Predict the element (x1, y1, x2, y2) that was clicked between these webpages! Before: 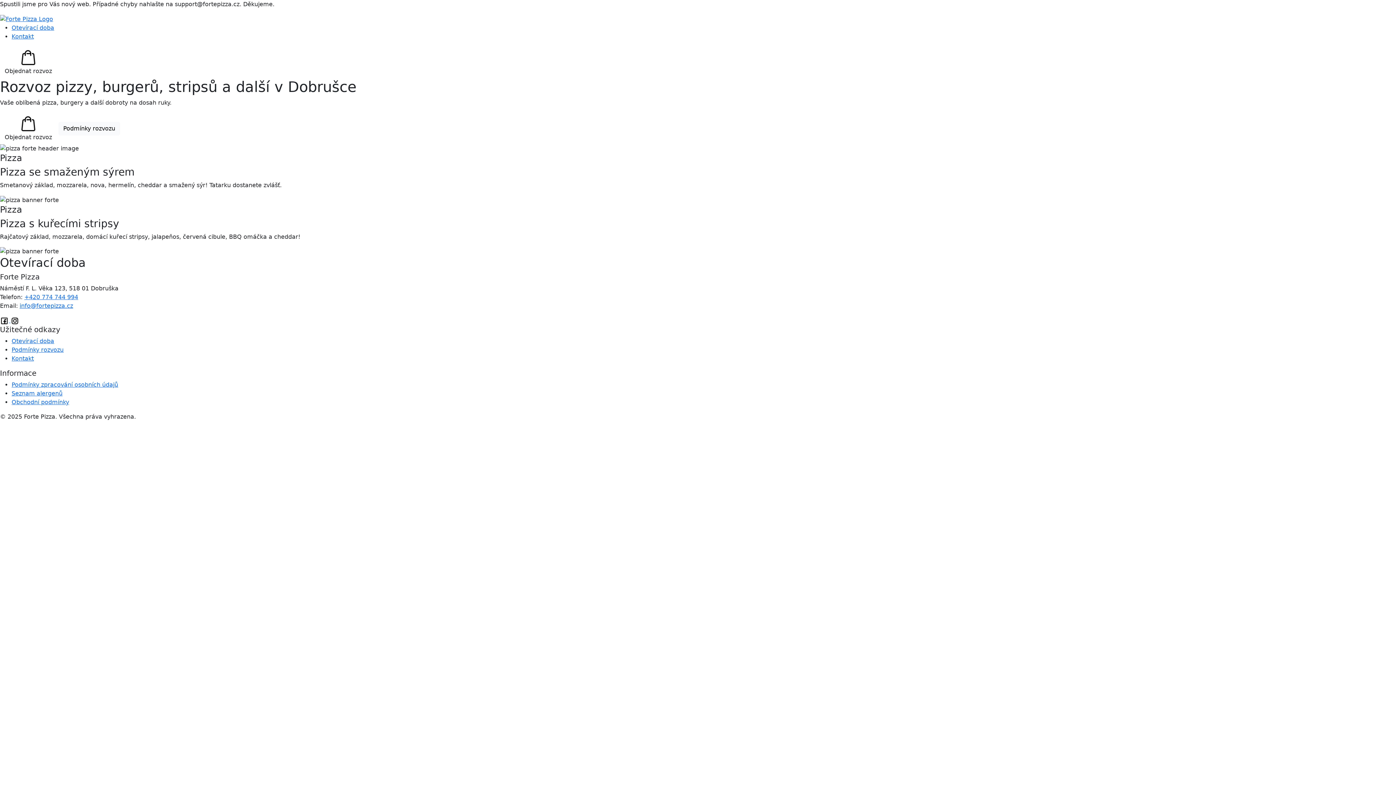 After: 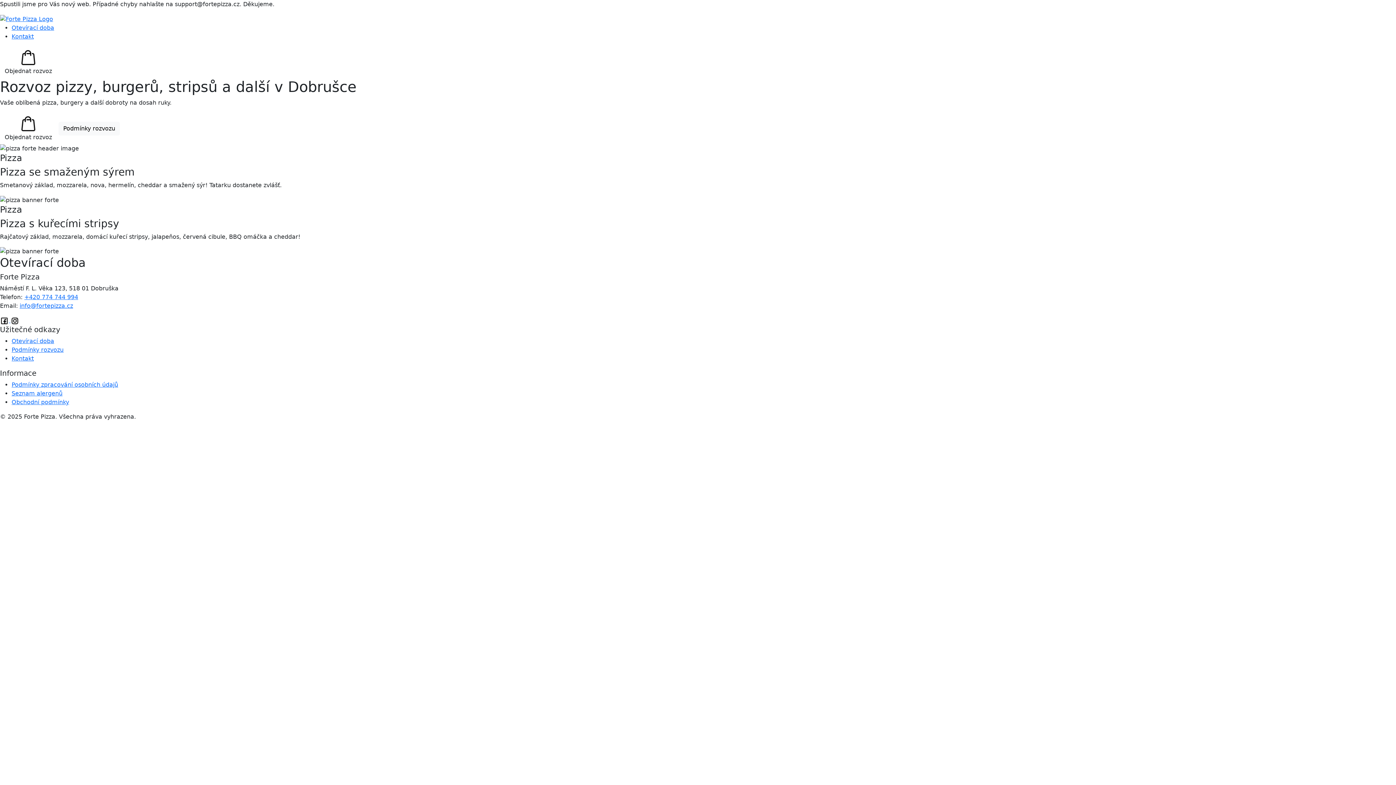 Action: label: Otevírací doba bbox: (11, 24, 54, 31)